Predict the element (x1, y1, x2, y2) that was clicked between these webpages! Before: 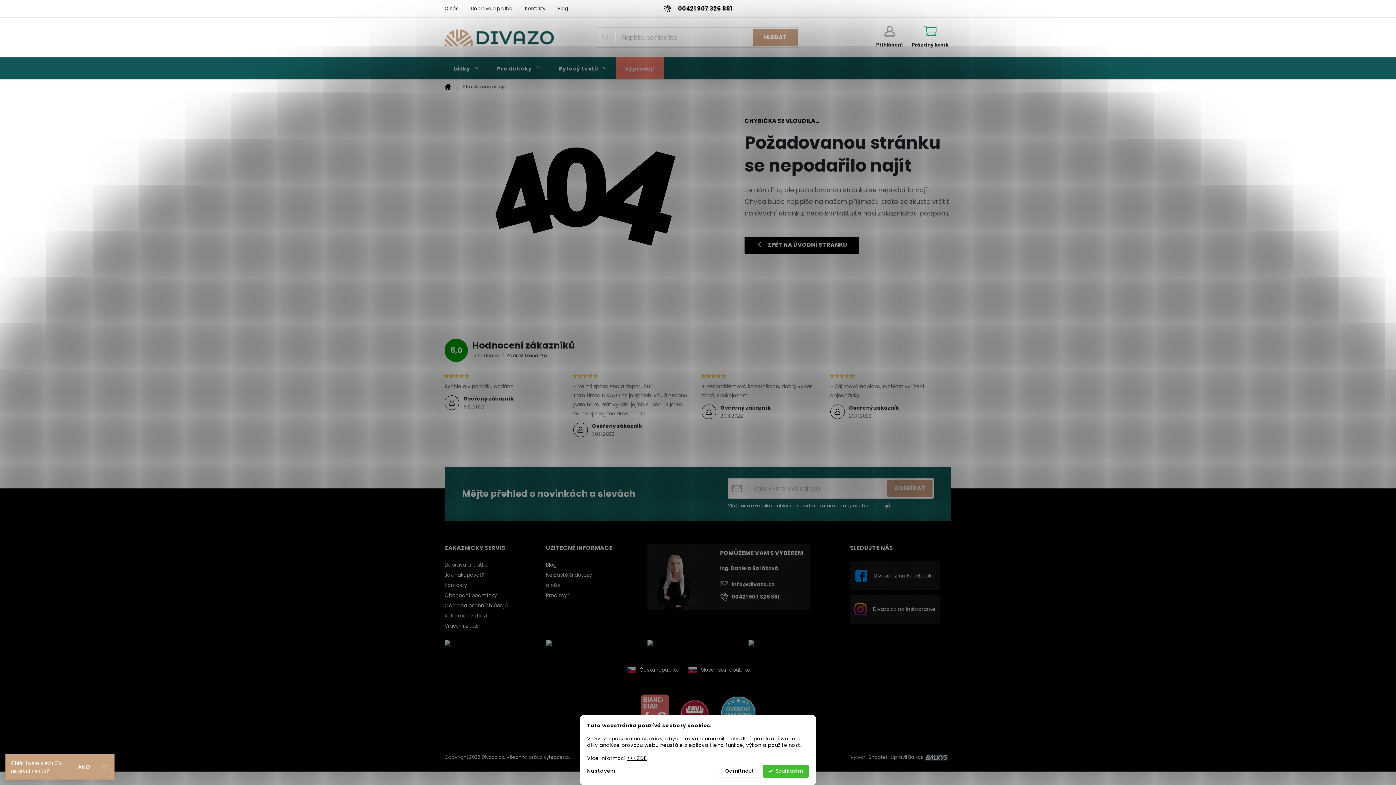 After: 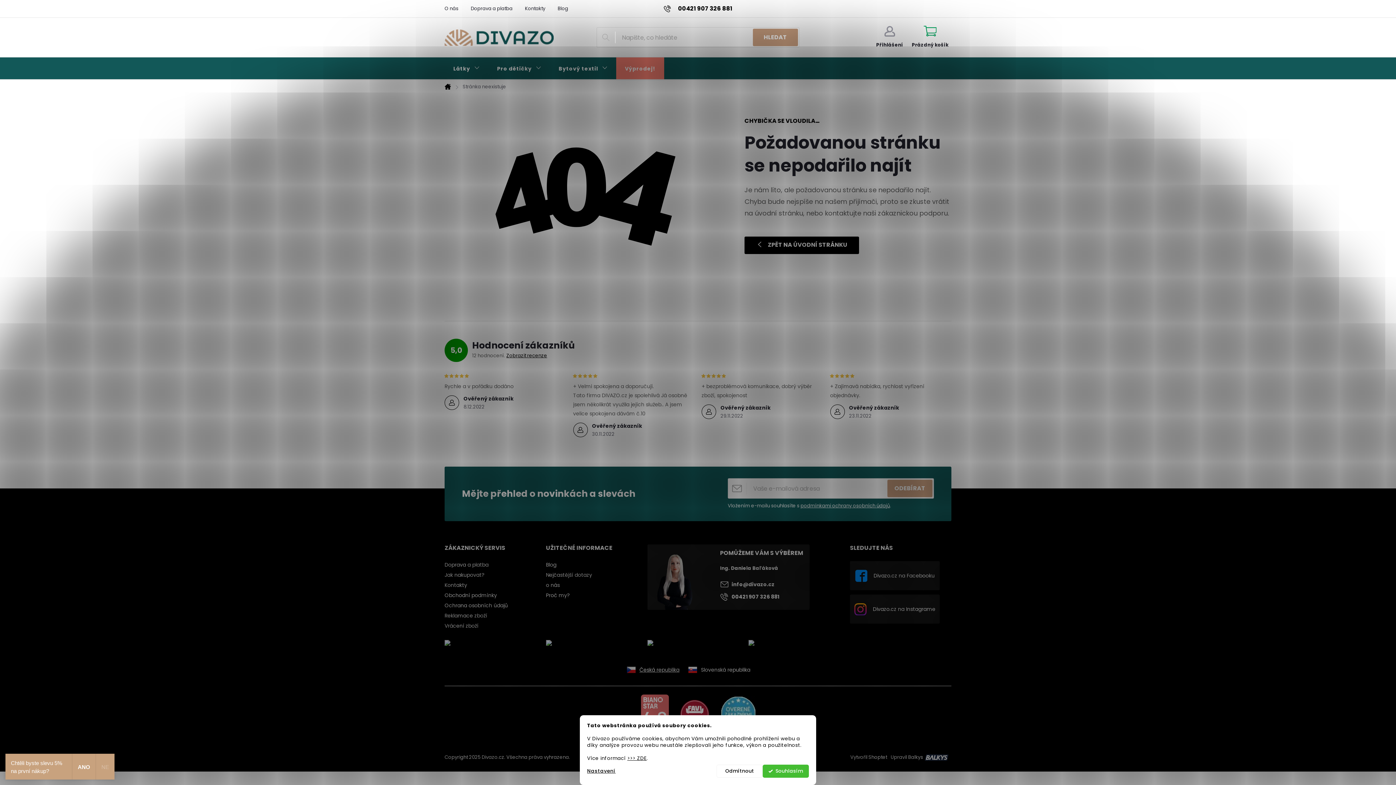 Action: bbox: (626, 665, 686, 674) label: Česká republika